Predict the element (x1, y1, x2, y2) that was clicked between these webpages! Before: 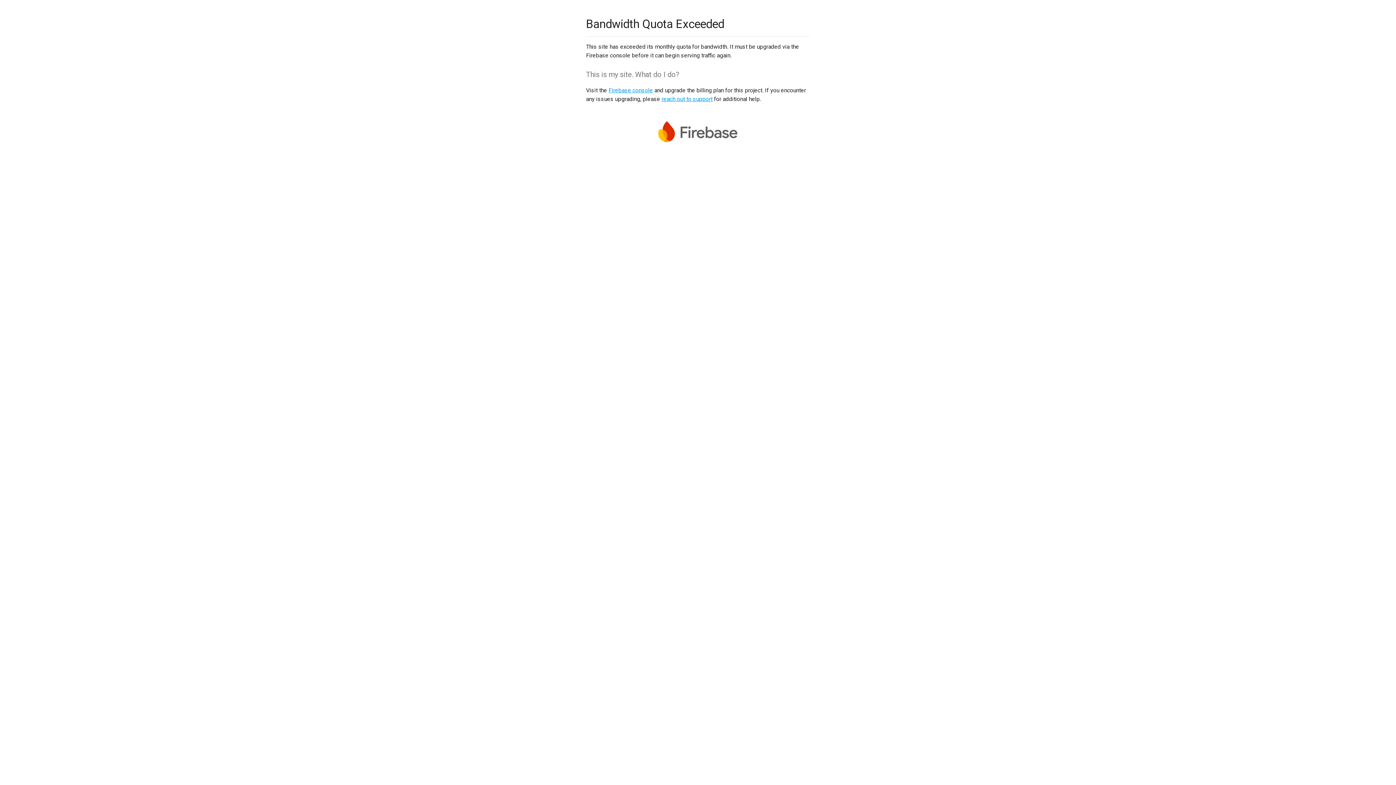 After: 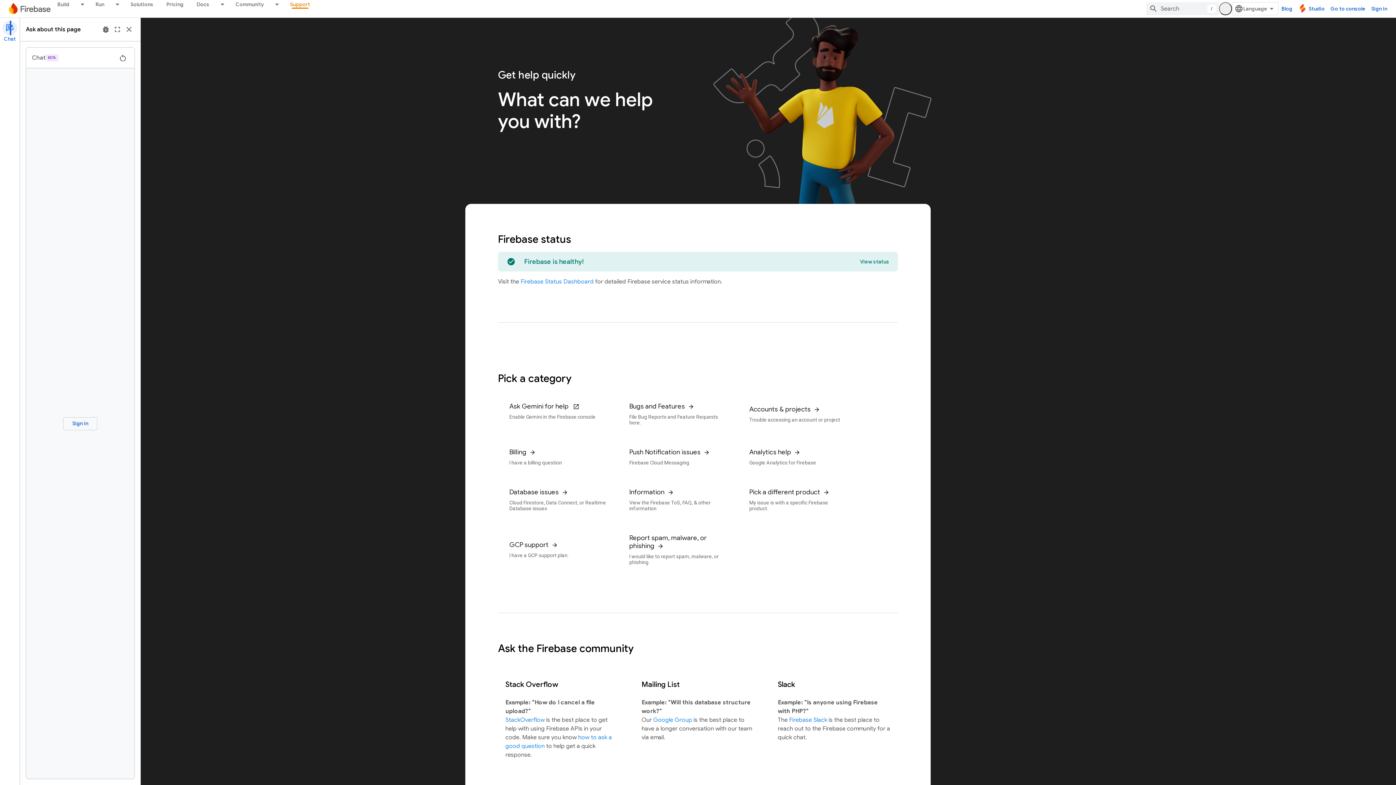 Action: label: reach out to support bbox: (661, 95, 712, 102)